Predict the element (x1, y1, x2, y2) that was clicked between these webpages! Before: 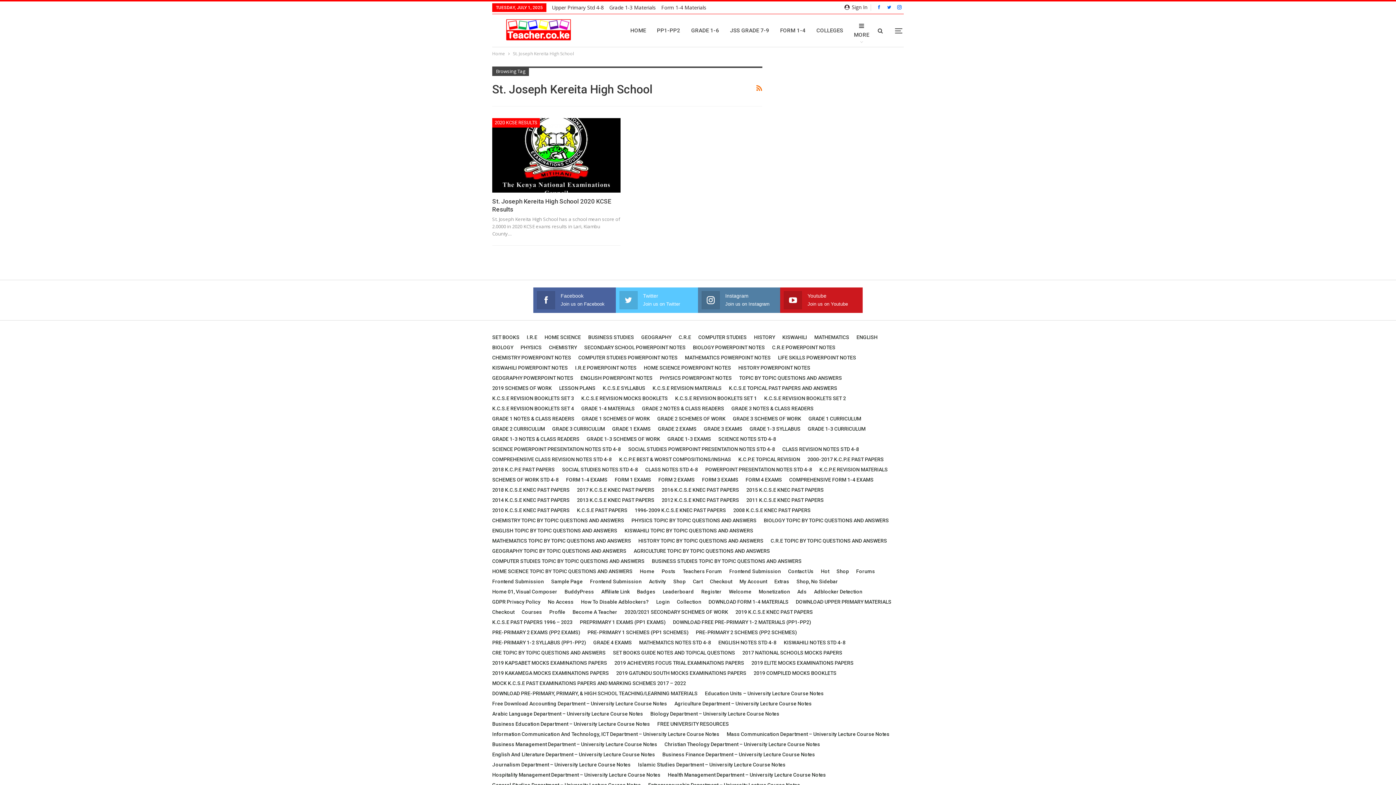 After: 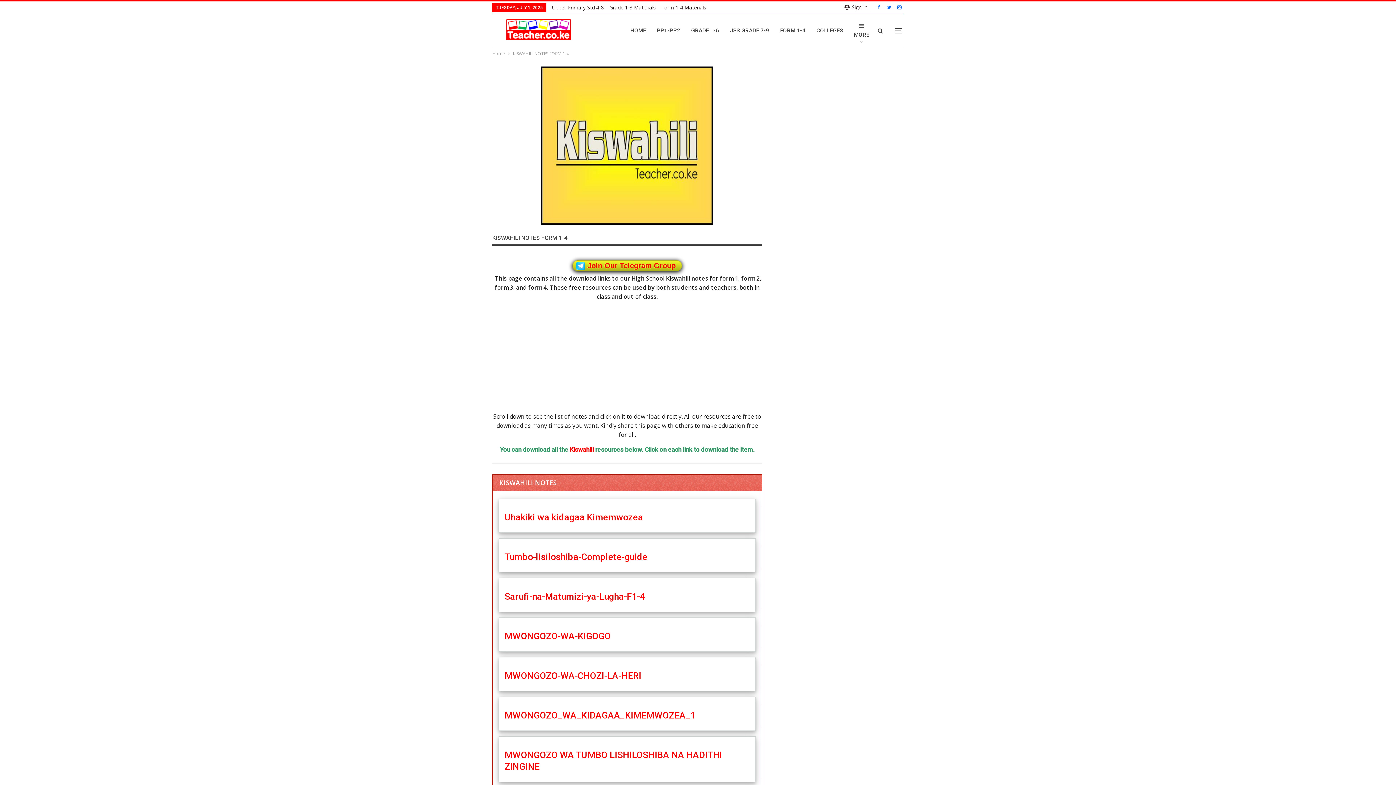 Action: label: KISWAHILI bbox: (782, 334, 807, 340)